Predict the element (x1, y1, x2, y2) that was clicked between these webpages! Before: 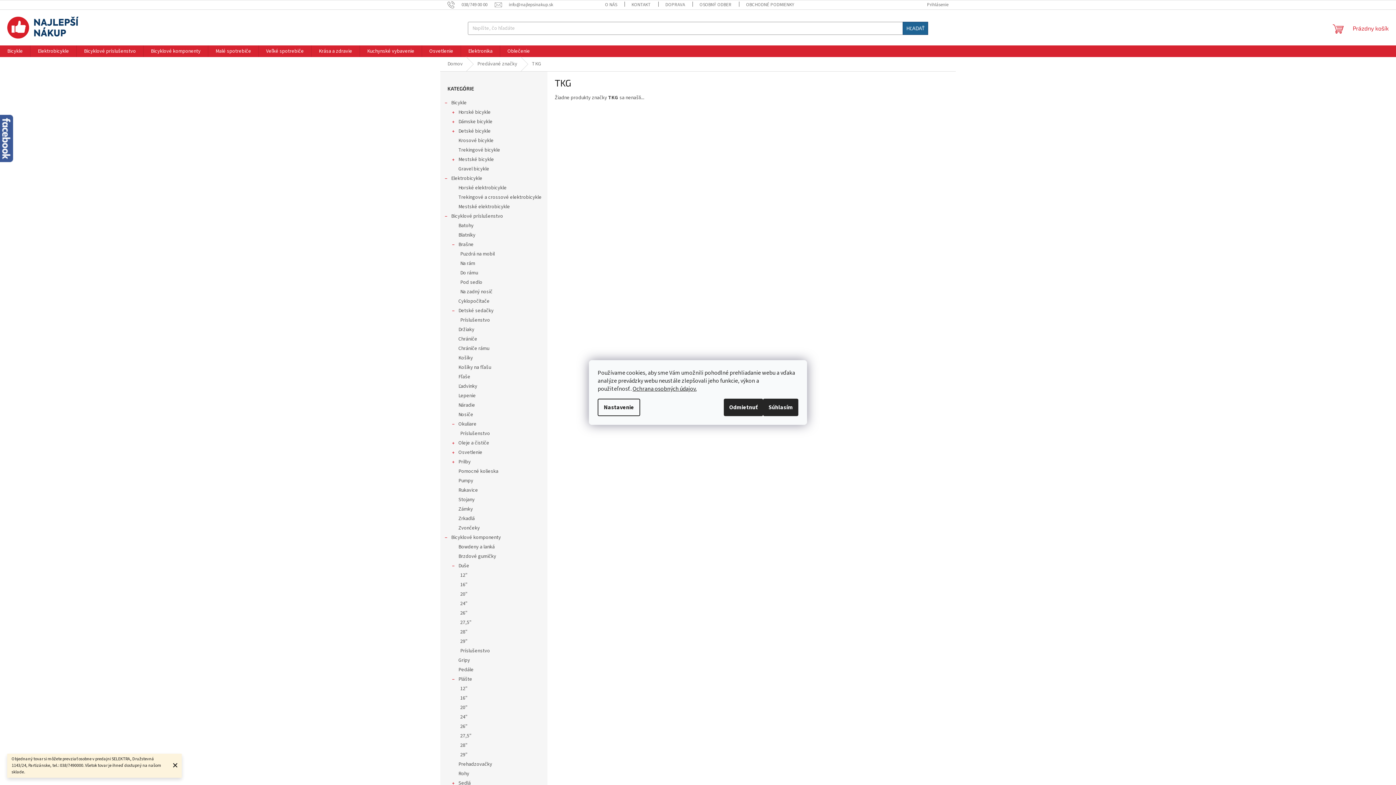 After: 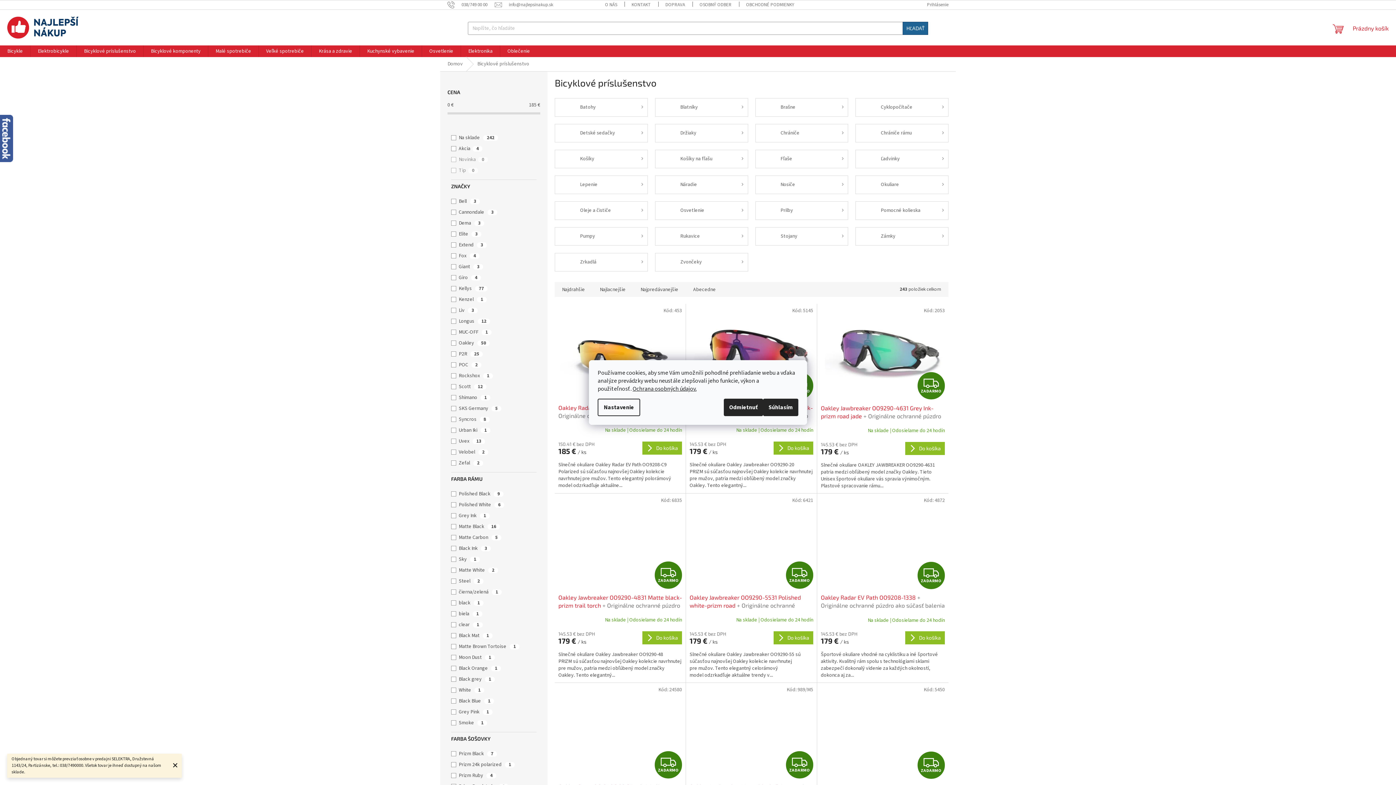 Action: label: Bicyklové príslušenstvo bbox: (76, 45, 143, 57)